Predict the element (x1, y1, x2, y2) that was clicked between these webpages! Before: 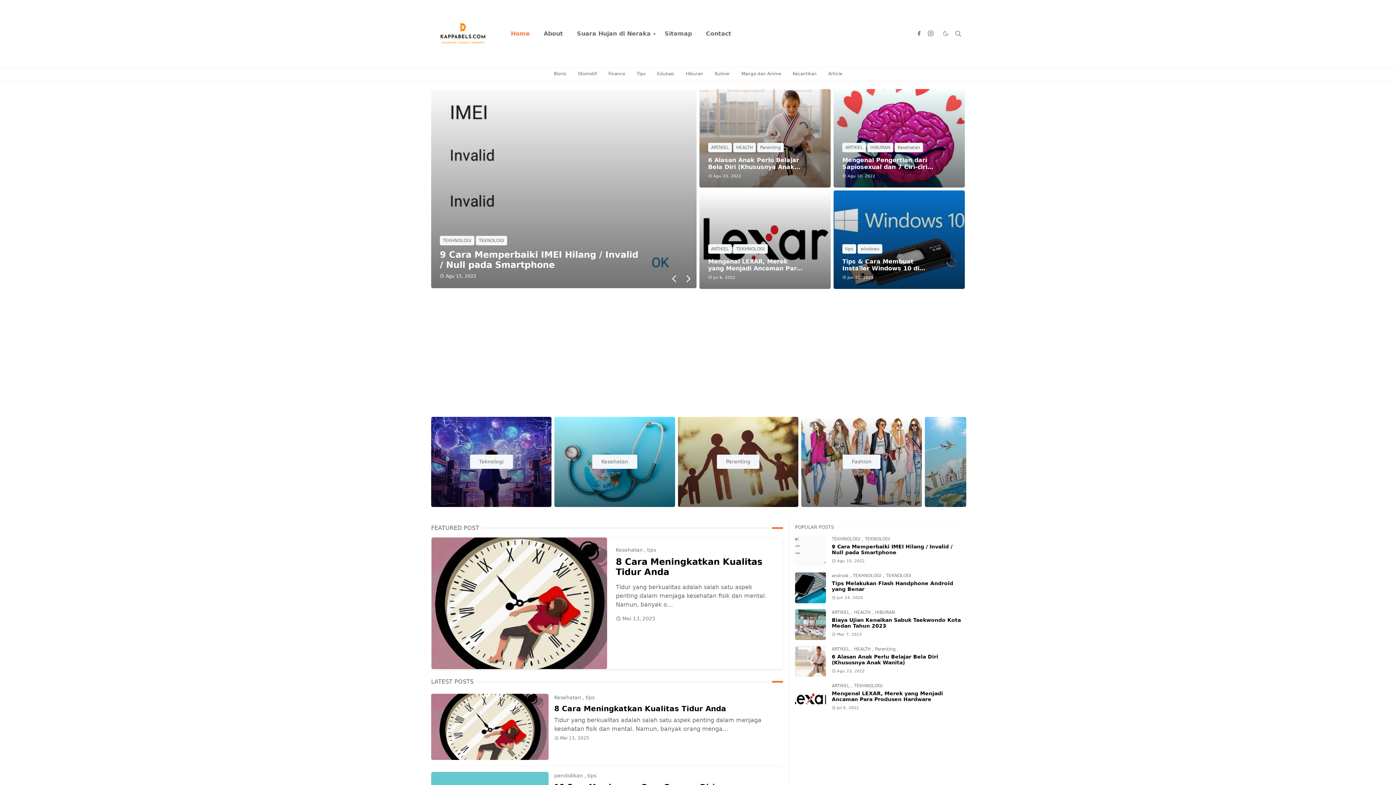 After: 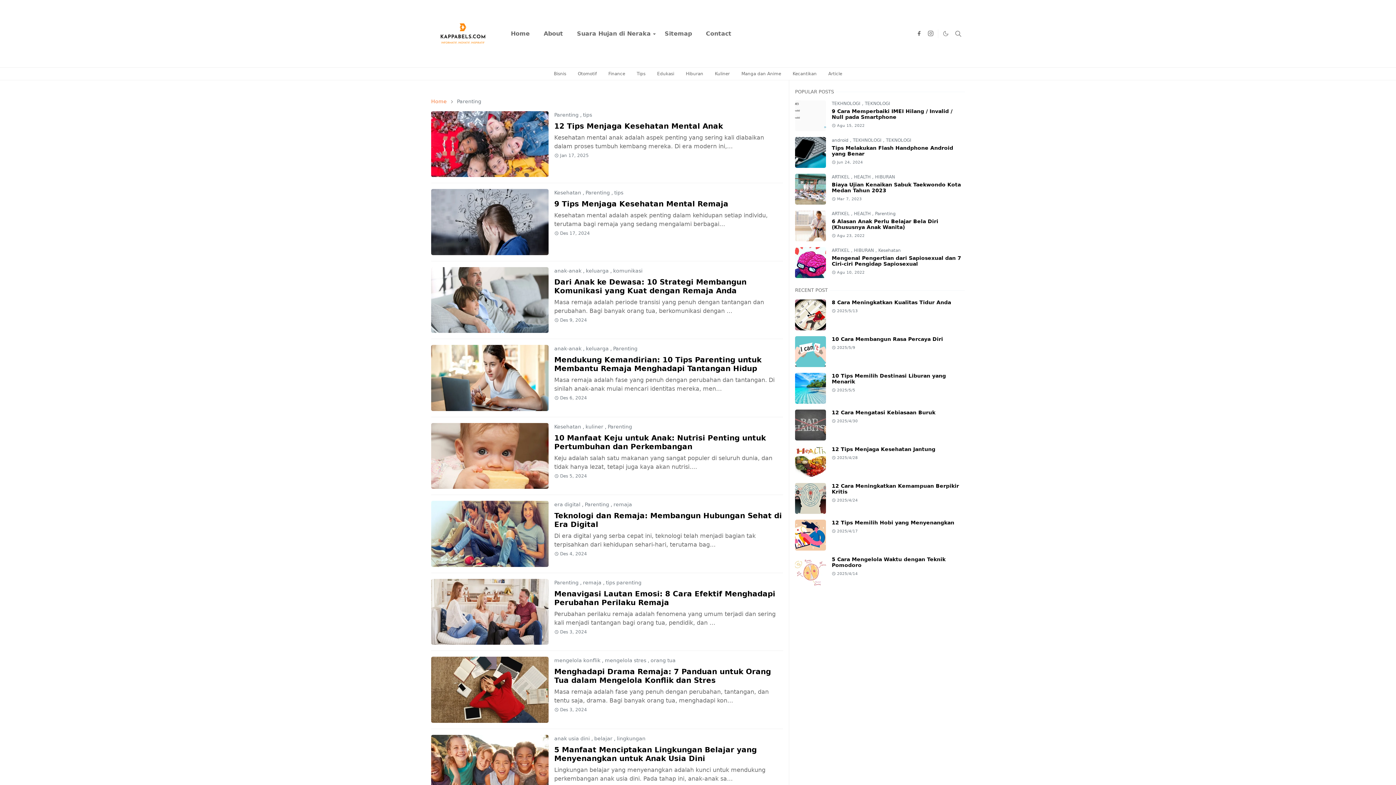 Action: label: Parenting bbox: (717, 455, 759, 469)